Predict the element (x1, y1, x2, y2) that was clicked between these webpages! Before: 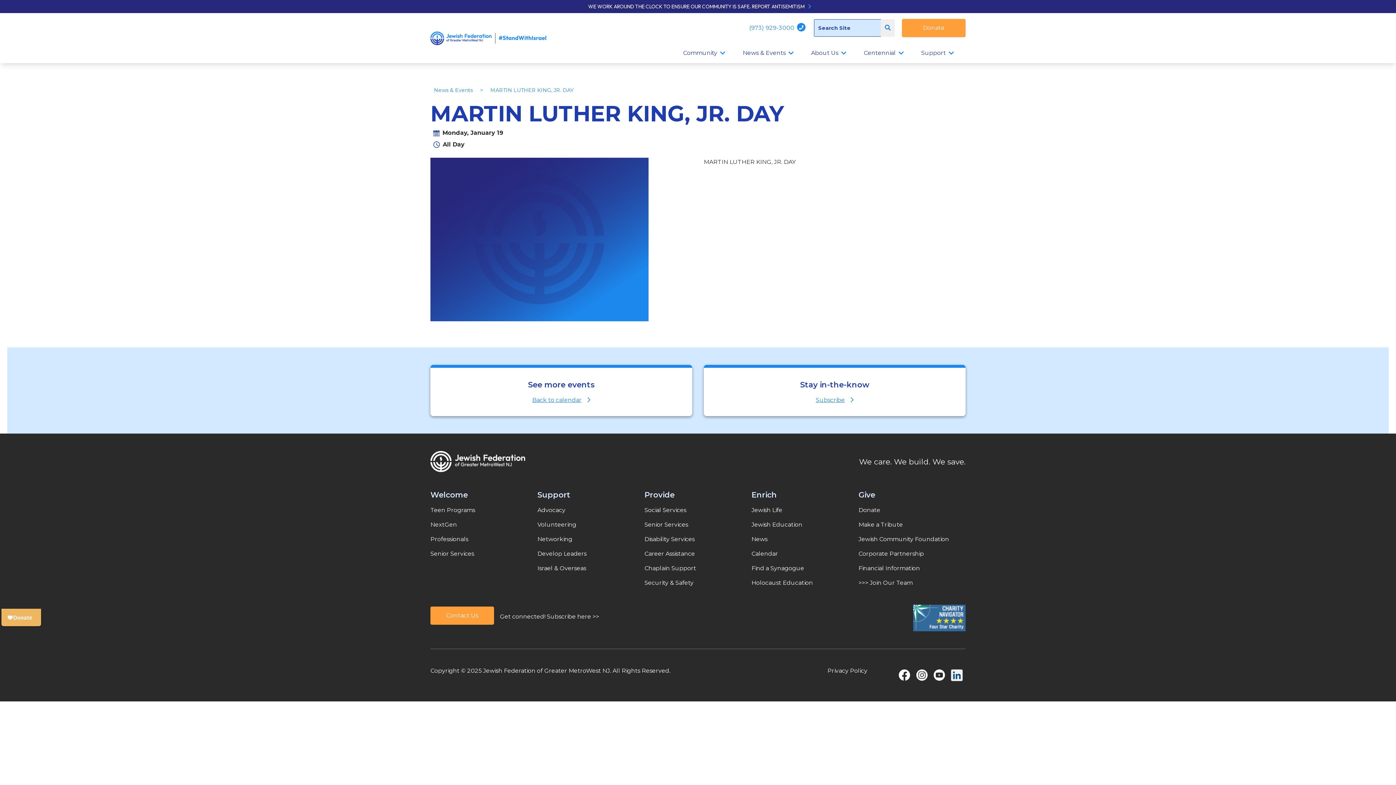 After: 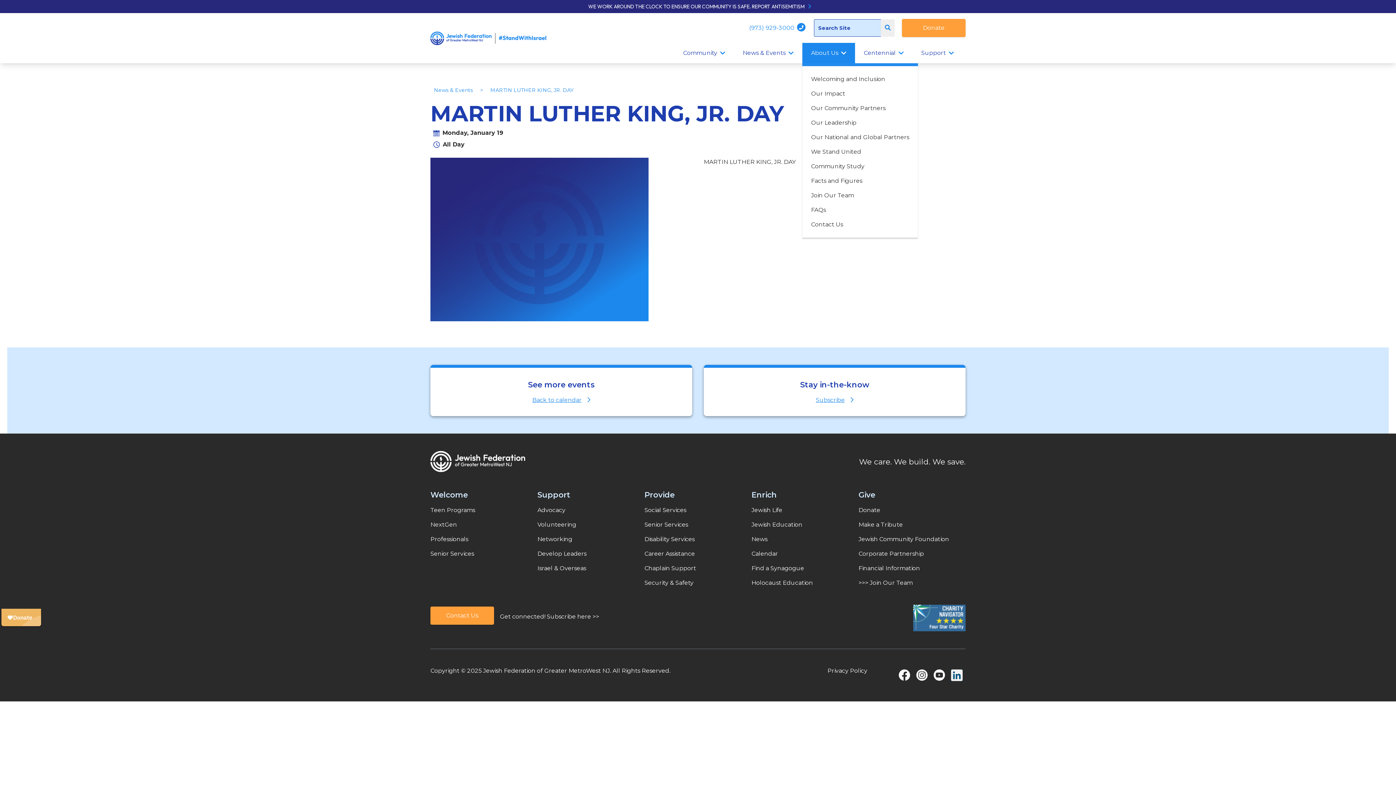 Action: label: About Us bbox: (802, 42, 855, 63)